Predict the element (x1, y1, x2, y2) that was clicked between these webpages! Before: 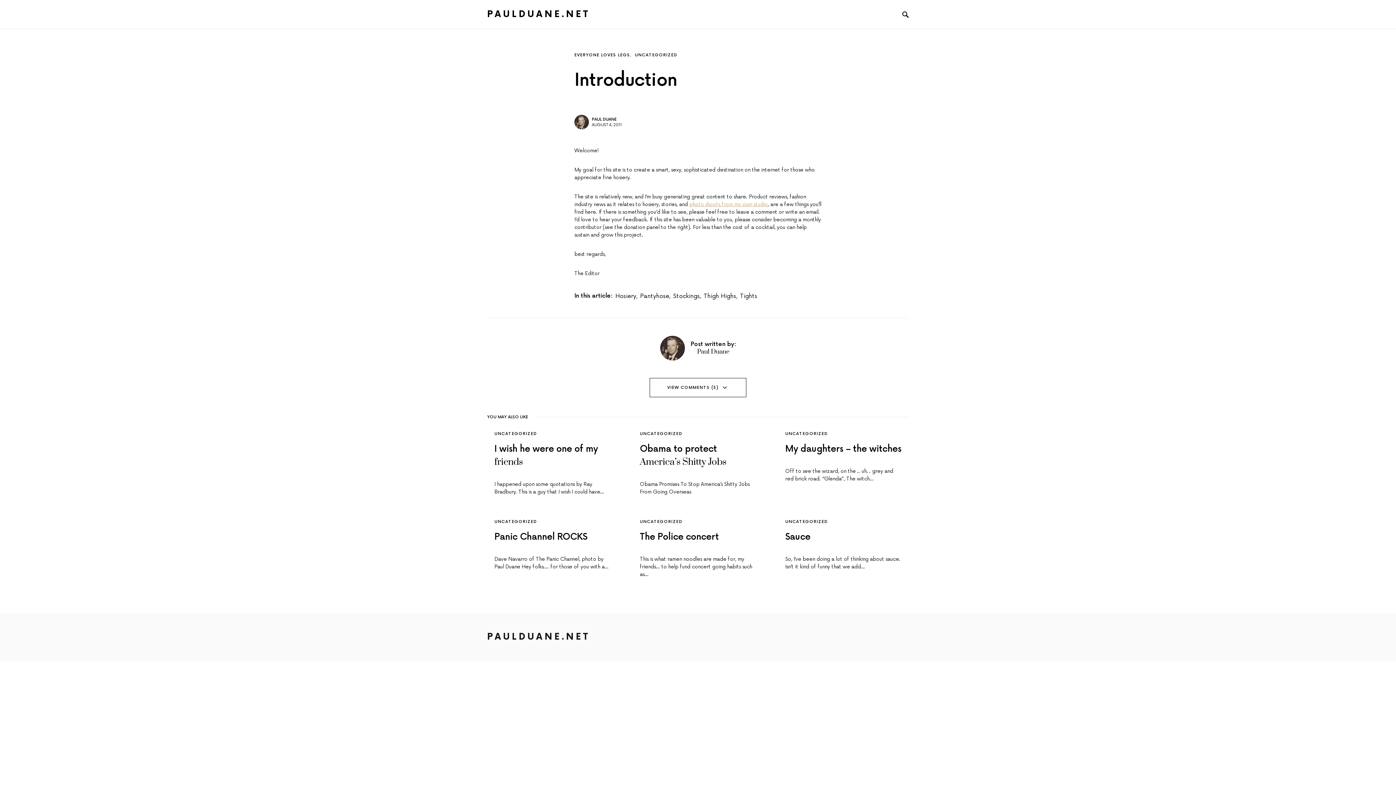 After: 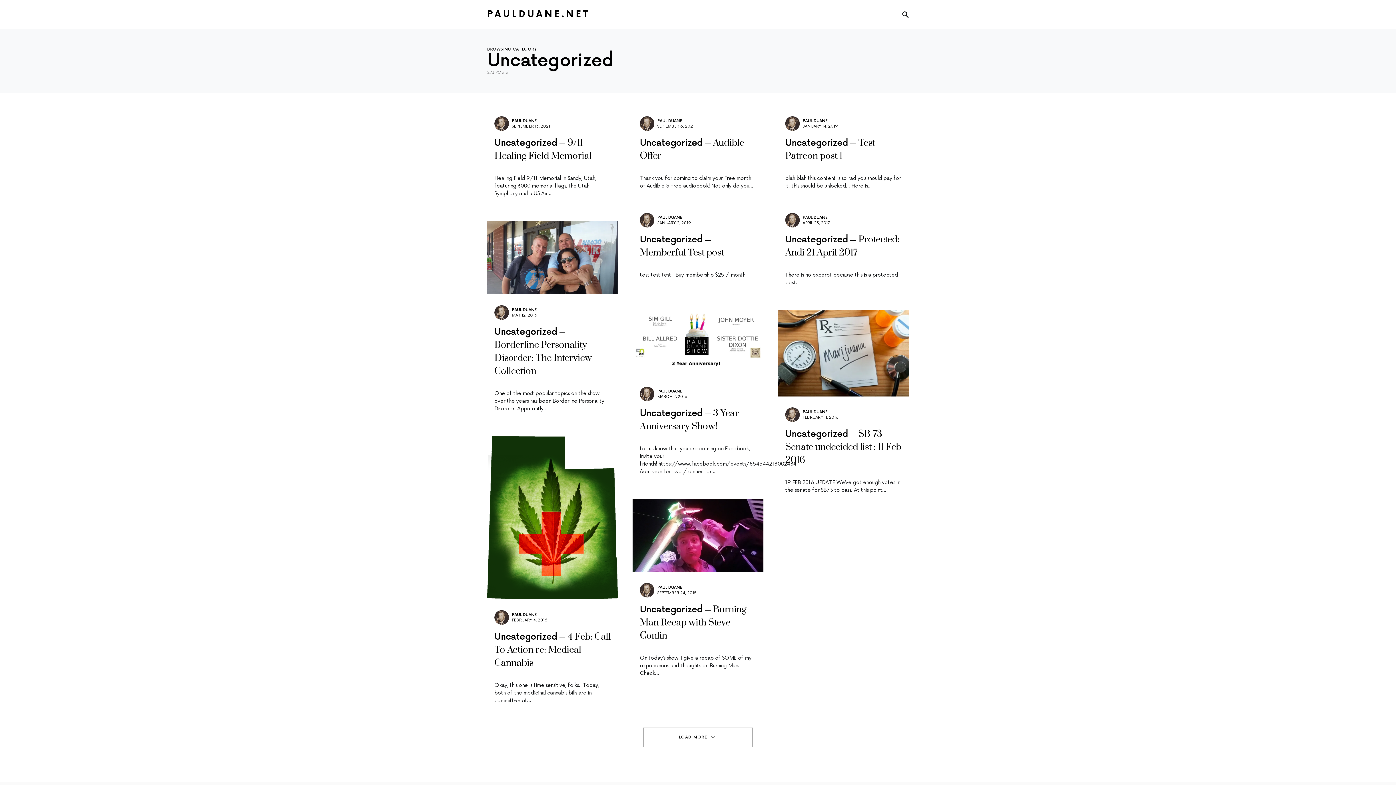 Action: bbox: (640, 431, 682, 436) label: UNCATEGORIZED